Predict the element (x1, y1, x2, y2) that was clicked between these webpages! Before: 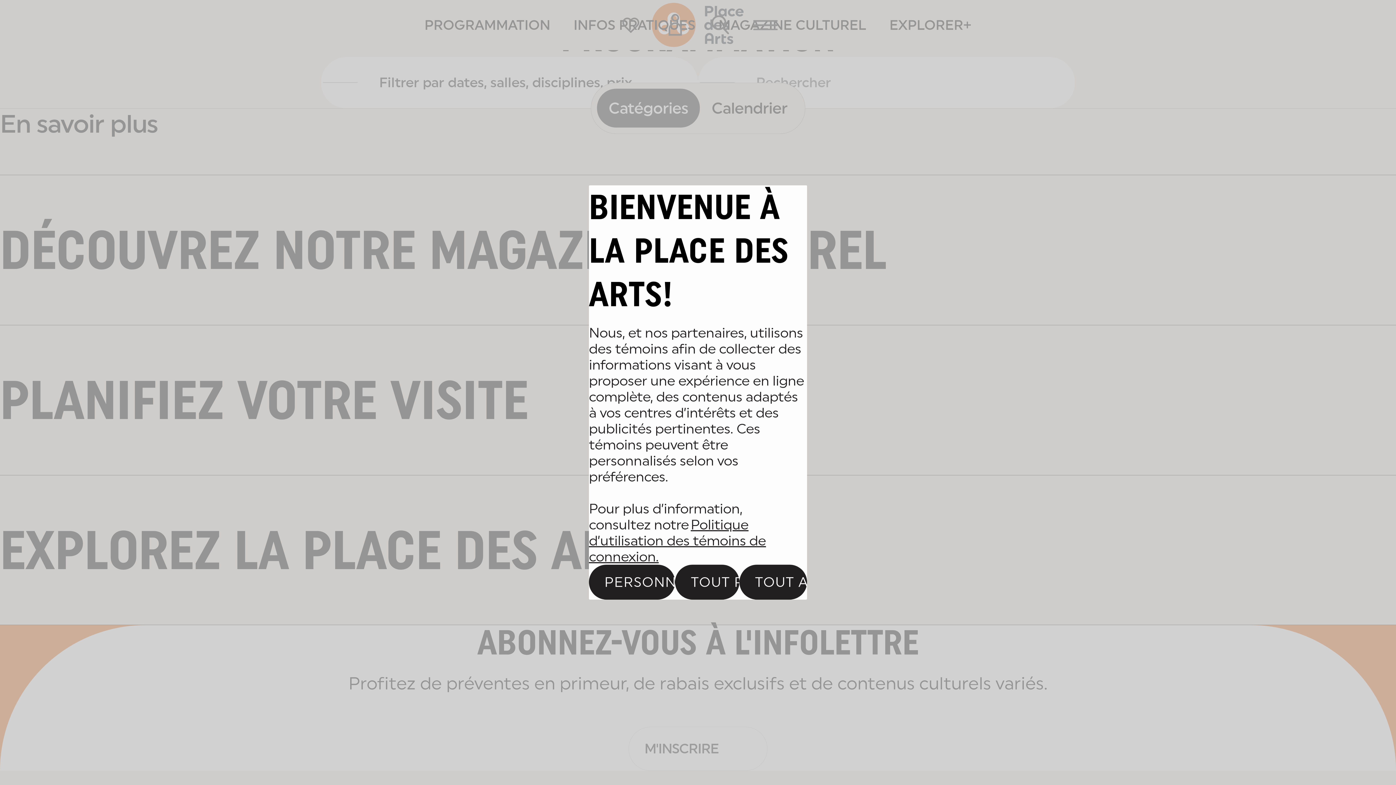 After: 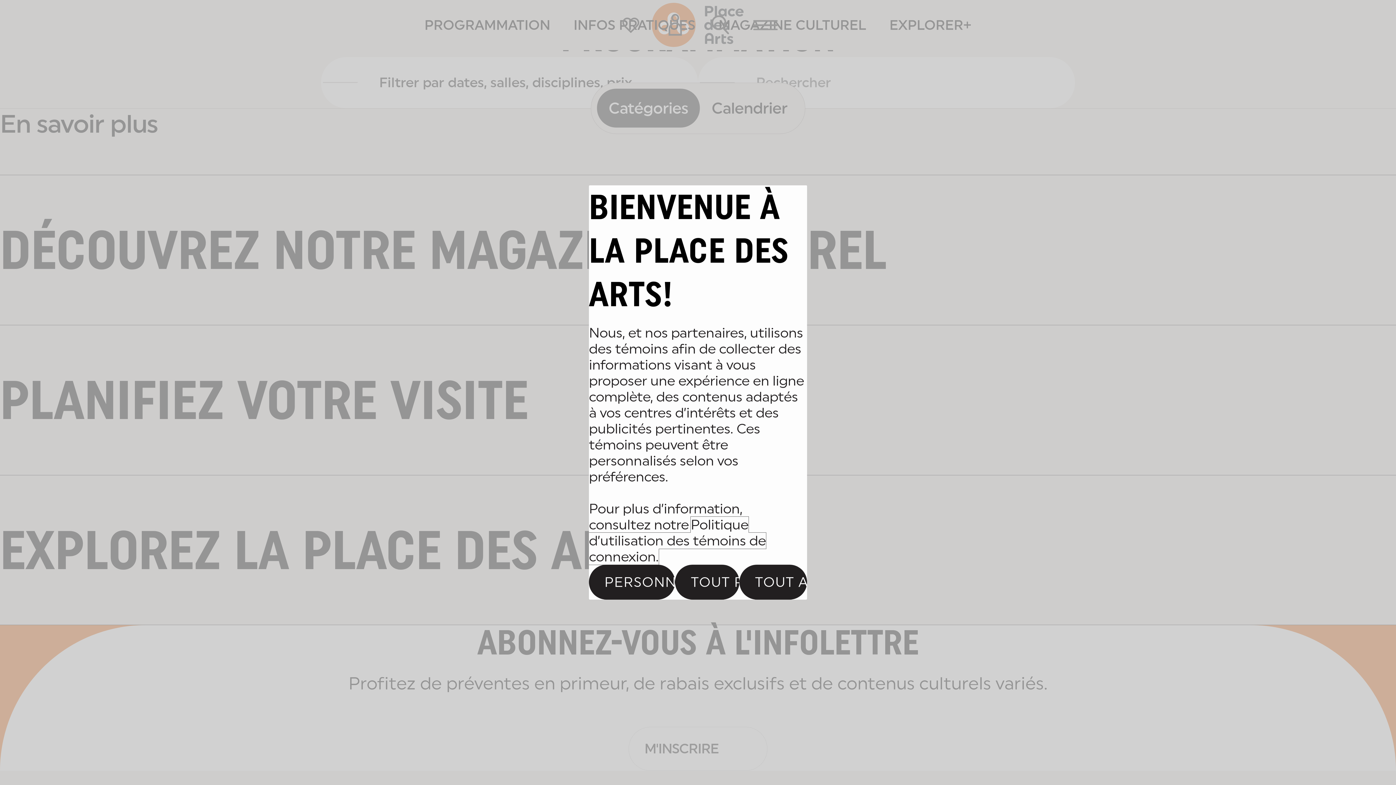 Action: bbox: (589, 517, 766, 565) label: , s'ouvre dans un nouvel onglet